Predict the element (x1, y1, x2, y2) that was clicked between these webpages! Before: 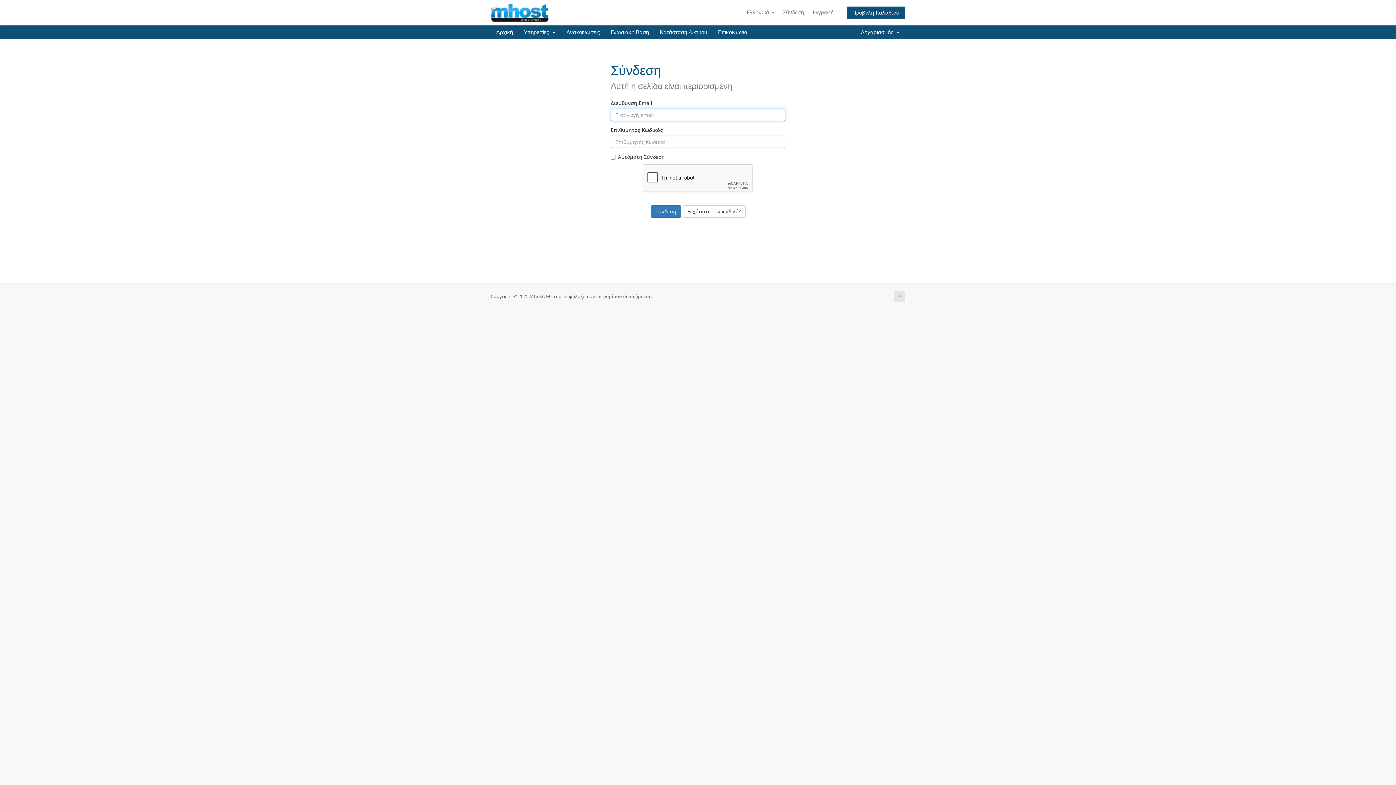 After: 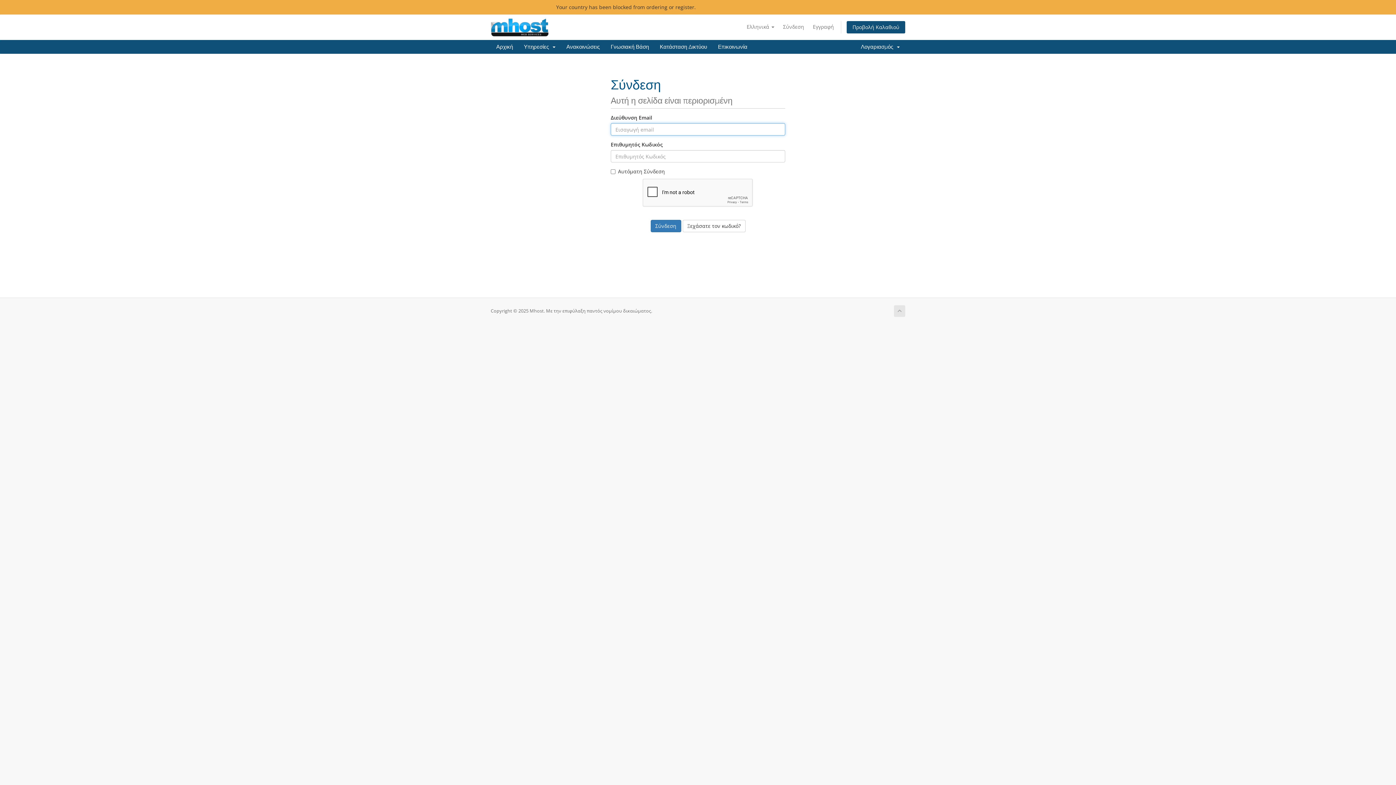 Action: label: Σύνδεση bbox: (779, 6, 808, 18)